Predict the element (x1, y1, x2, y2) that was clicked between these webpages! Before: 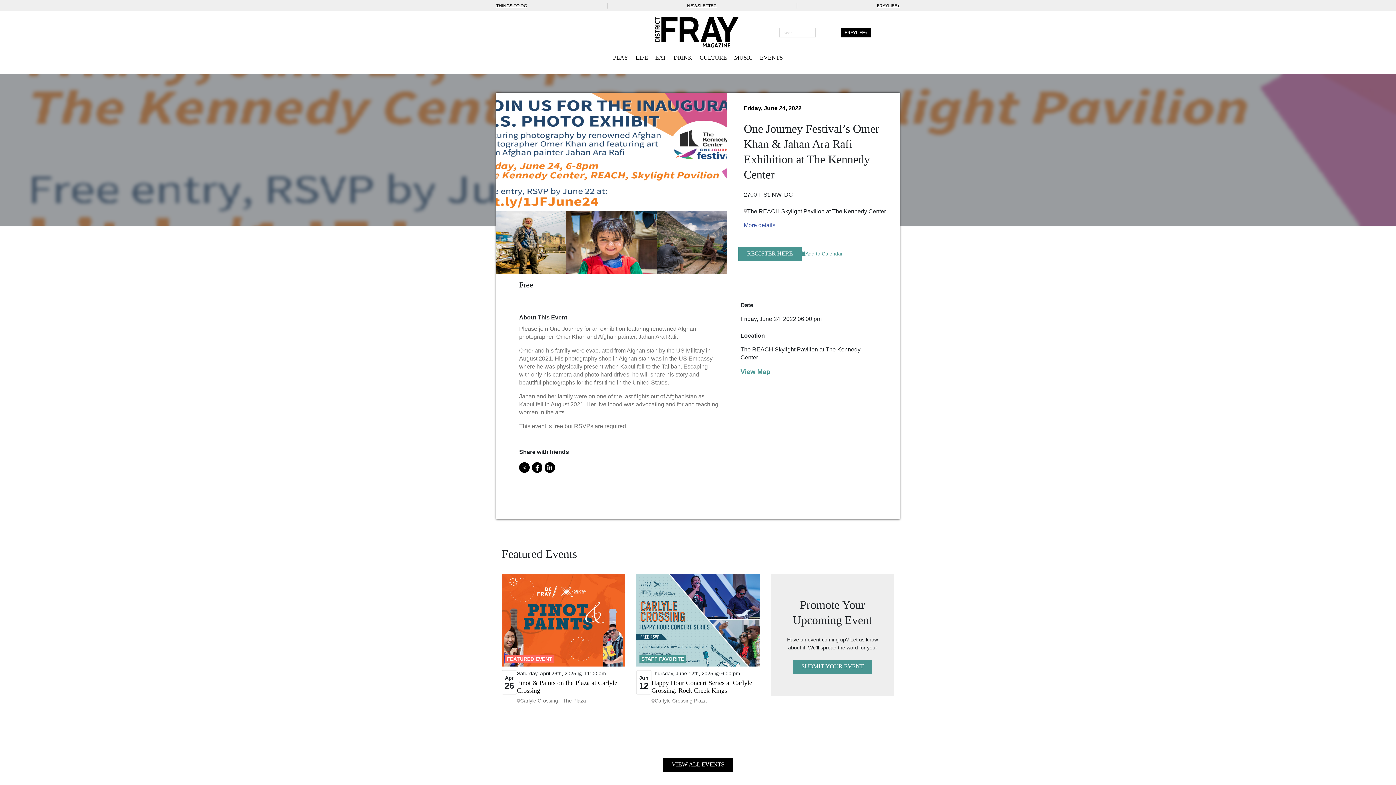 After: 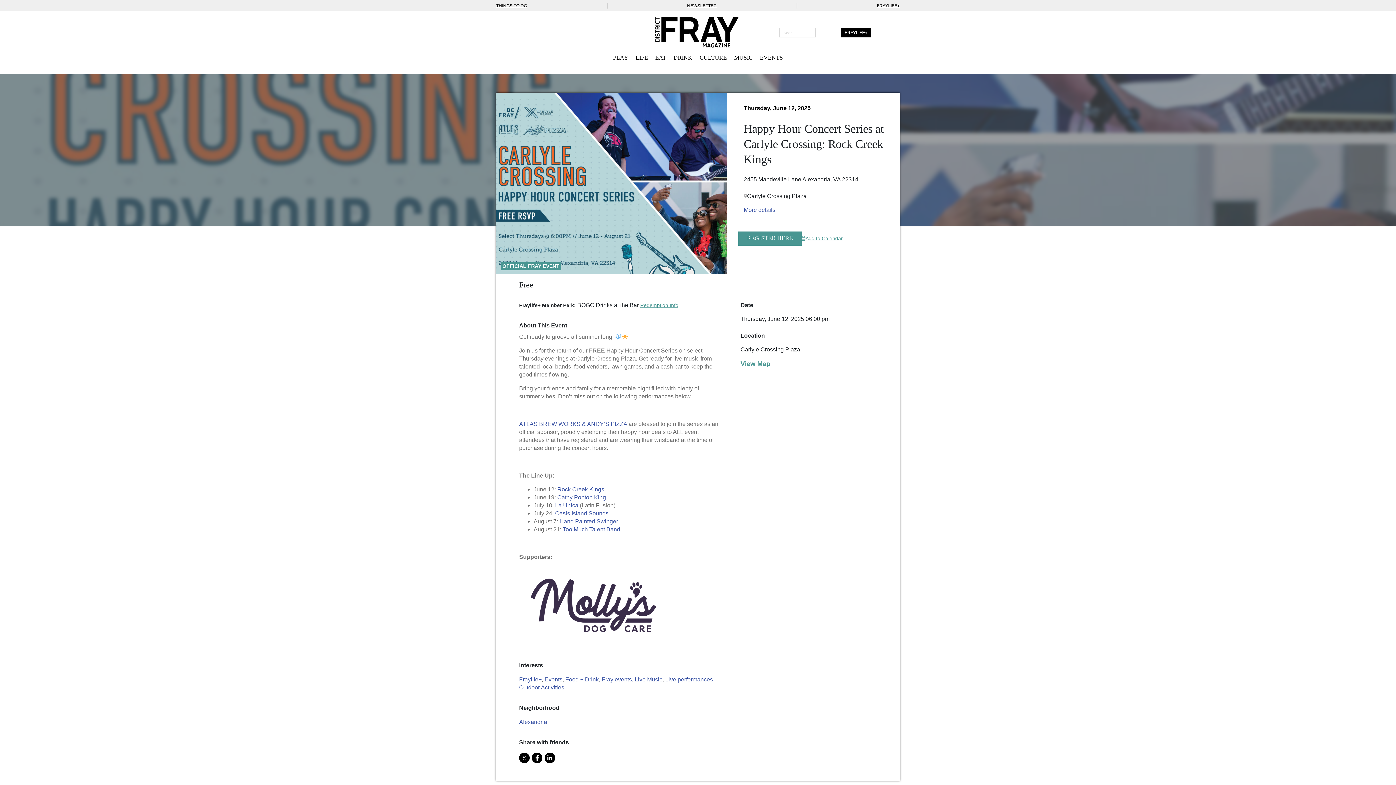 Action: label: Happy Hour Concert Series at Carlyle Crossing: Rock Creek Kings bbox: (651, 679, 752, 694)